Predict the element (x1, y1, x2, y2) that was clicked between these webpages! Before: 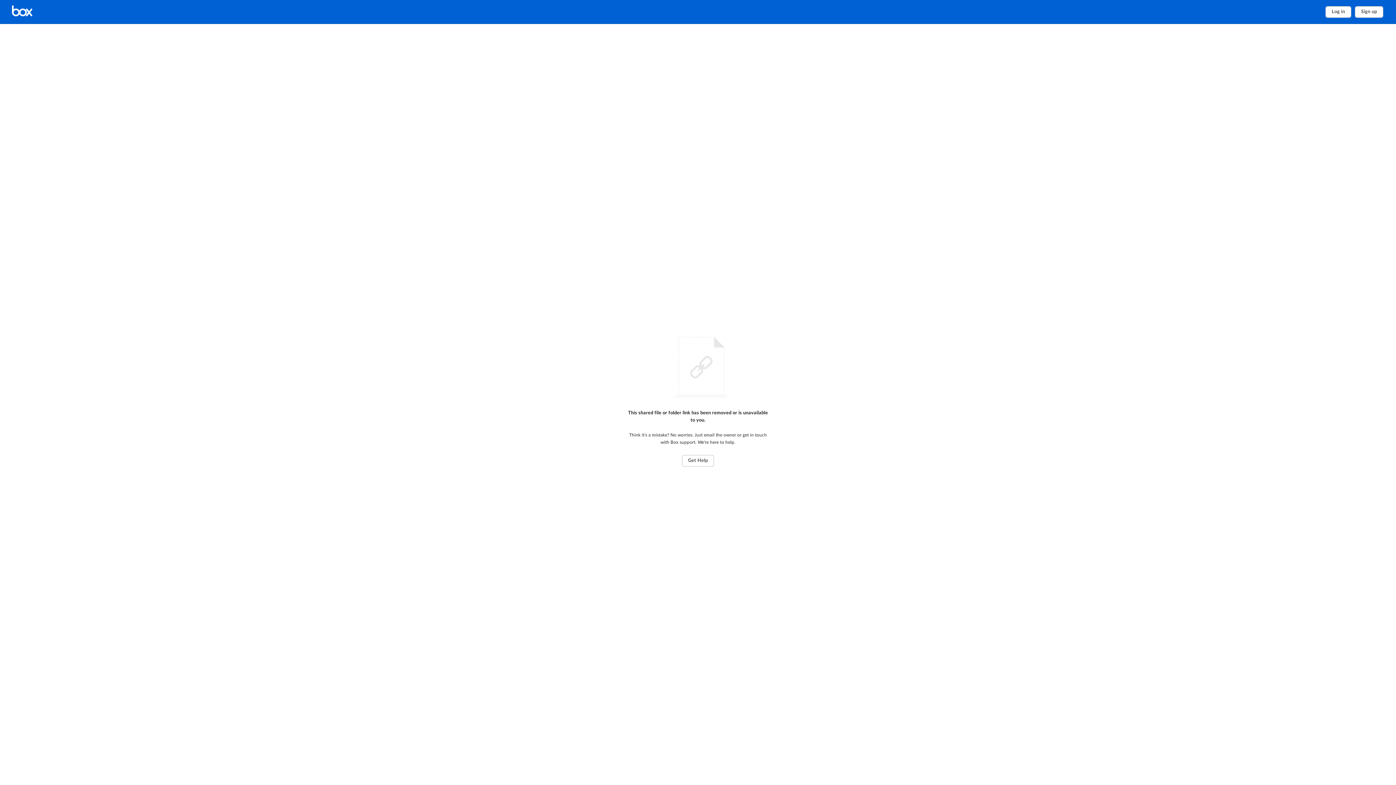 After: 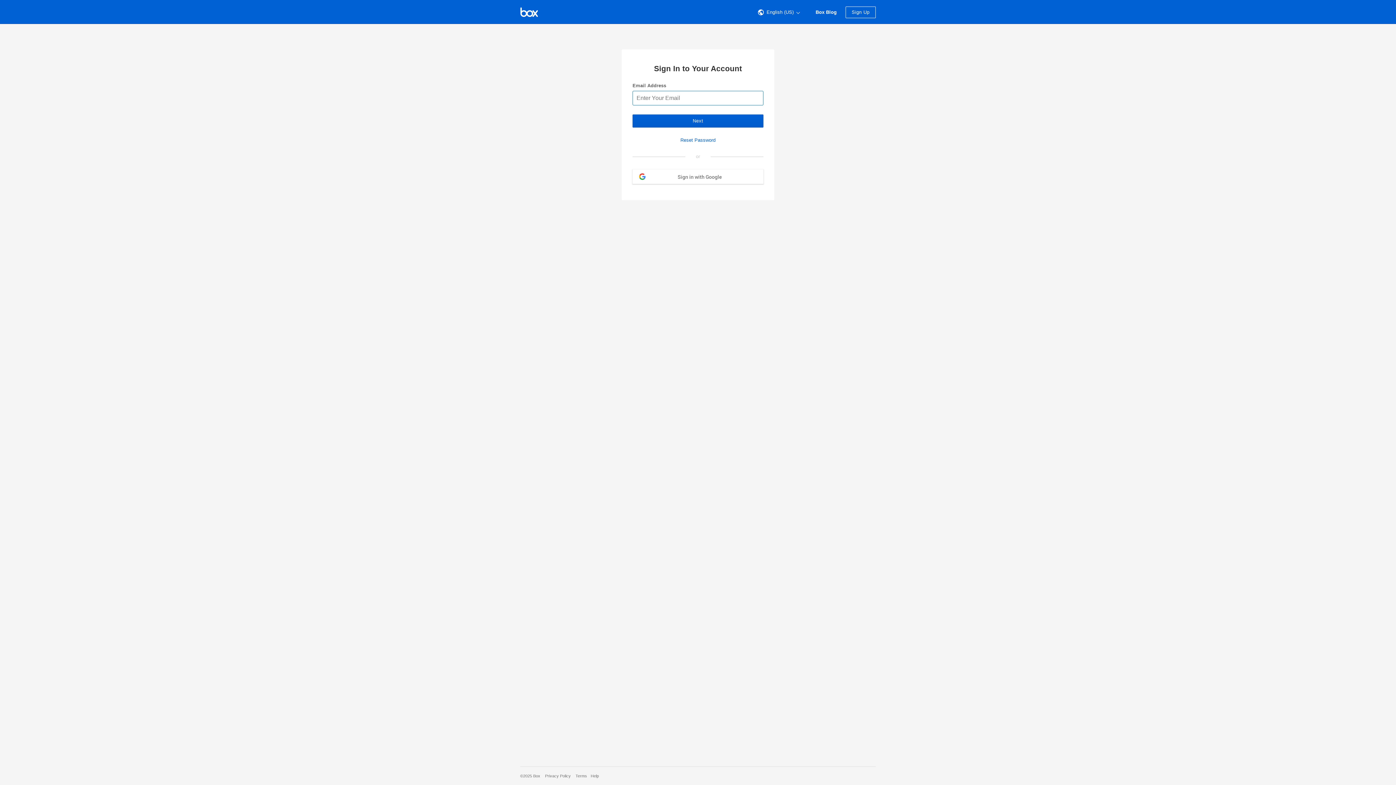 Action: bbox: (1325, 6, 1351, 17) label: Log in